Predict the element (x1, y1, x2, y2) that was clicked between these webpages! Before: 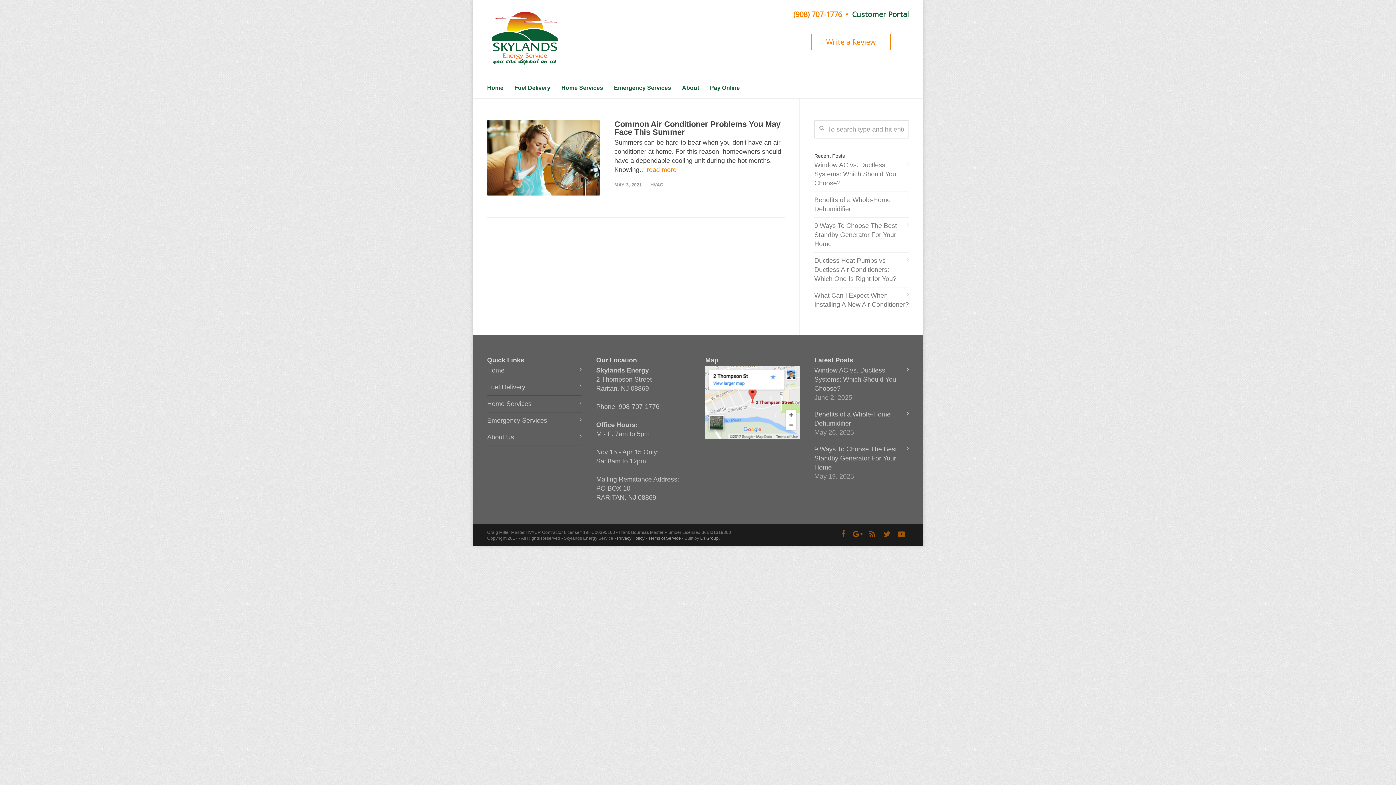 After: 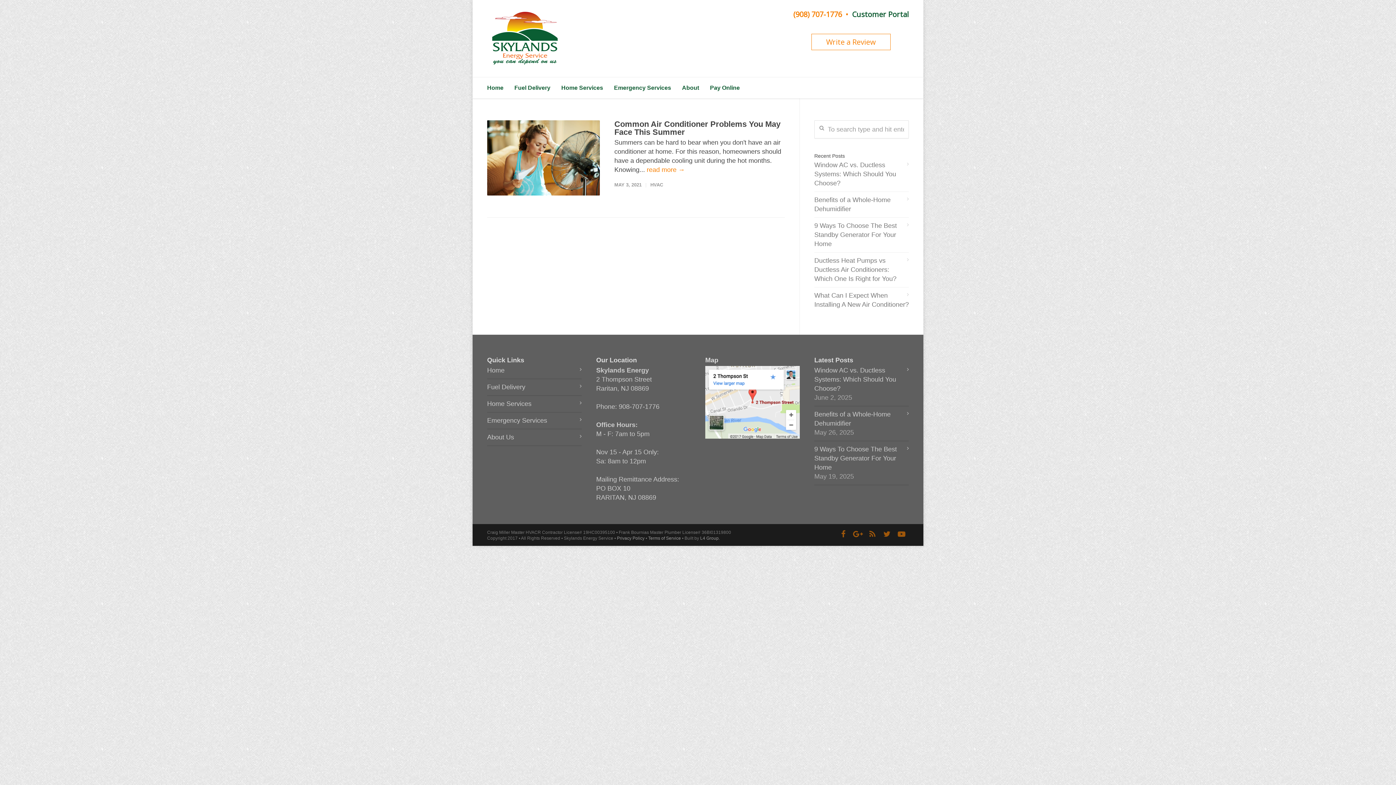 Action: bbox: (793, 9, 842, 19) label: (908) 707-1776